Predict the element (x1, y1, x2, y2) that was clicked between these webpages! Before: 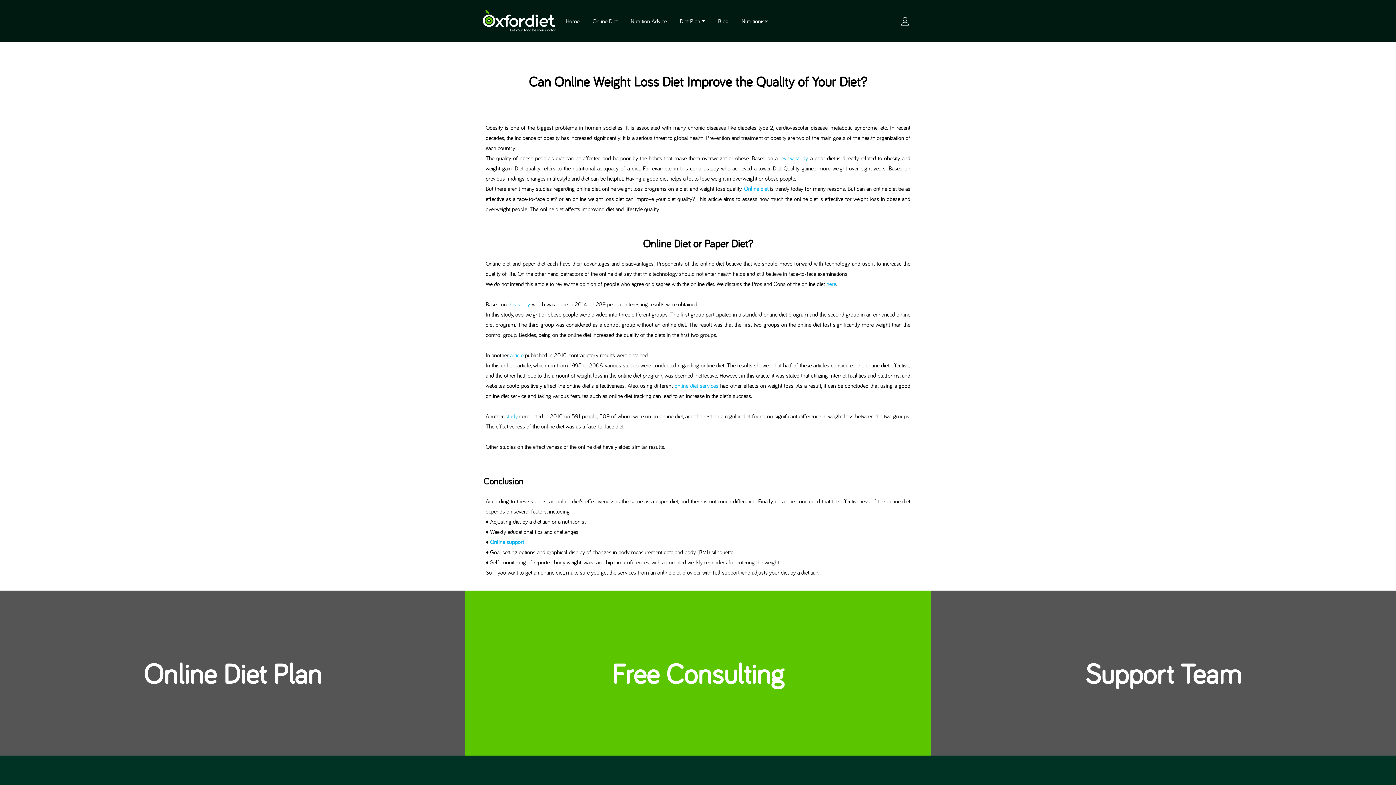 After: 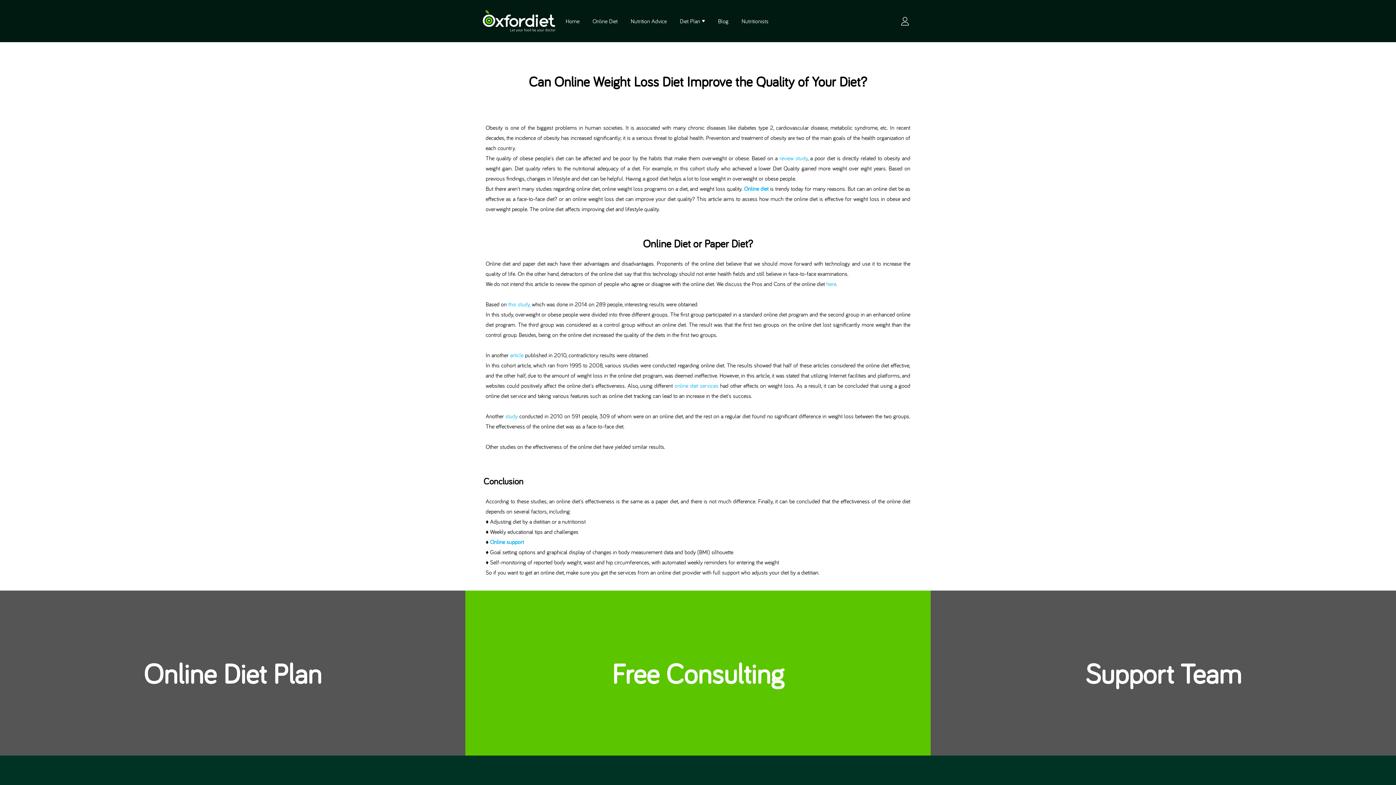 Action: bbox: (505, 412, 519, 420) label: study 